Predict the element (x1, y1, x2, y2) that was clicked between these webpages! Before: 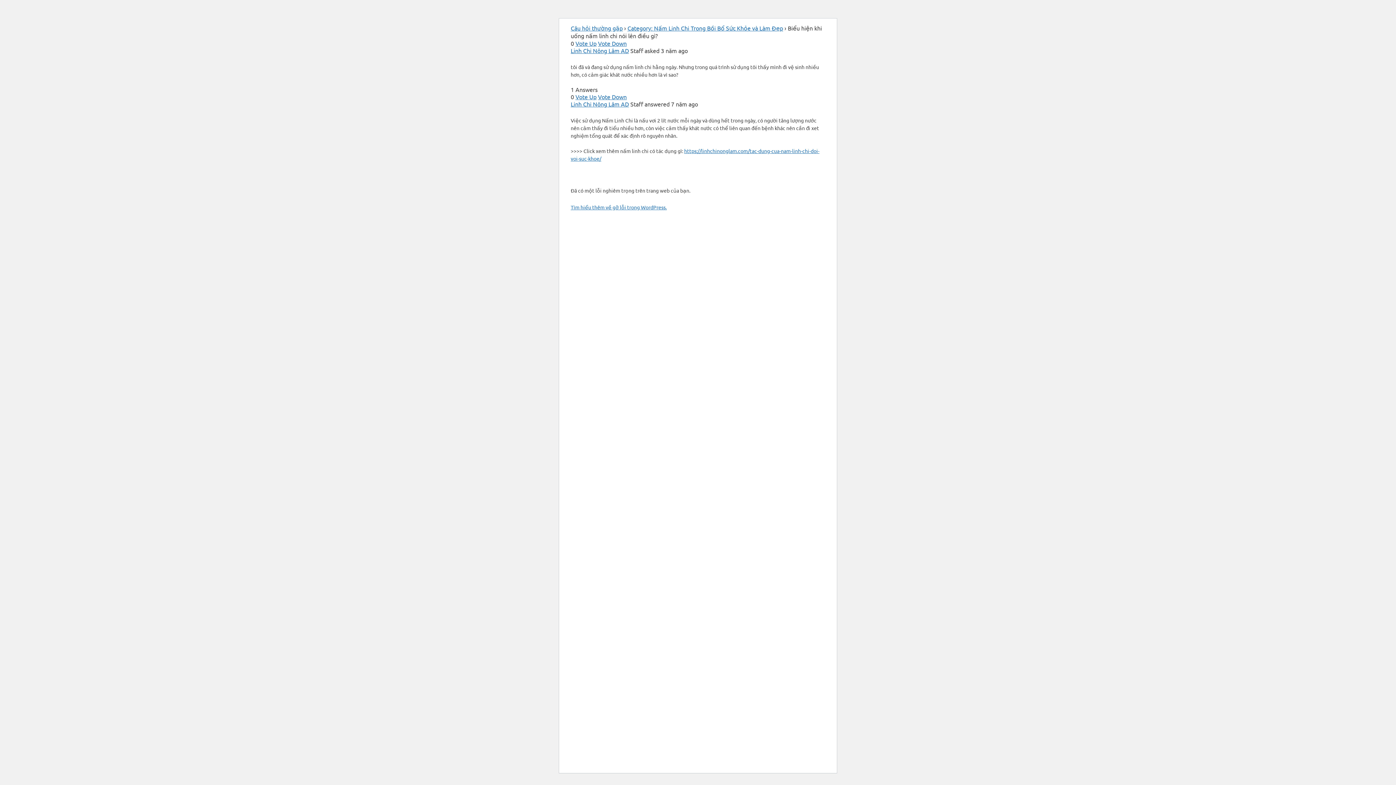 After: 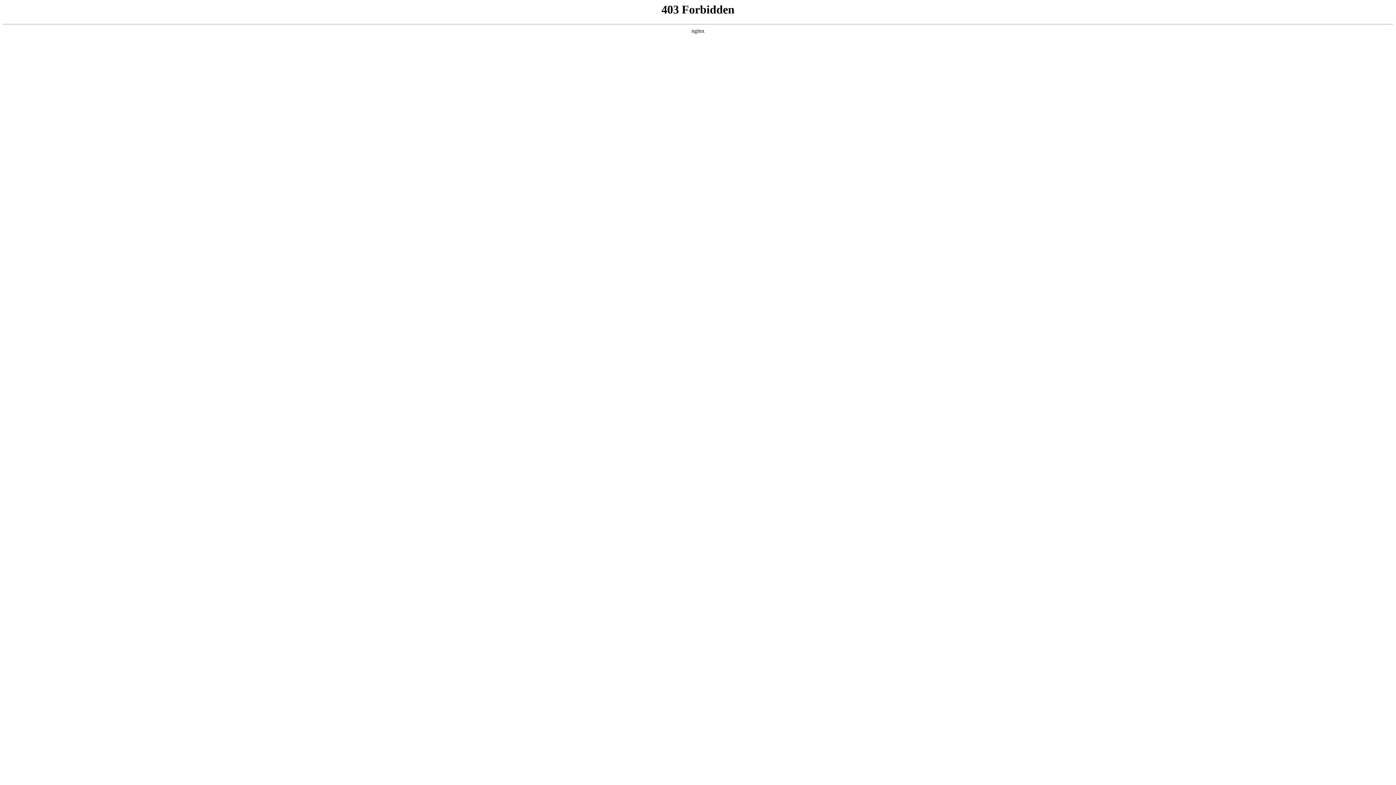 Action: label: Tìm hiểu thêm về gỡ lỗi trong WordPress. bbox: (570, 204, 666, 210)